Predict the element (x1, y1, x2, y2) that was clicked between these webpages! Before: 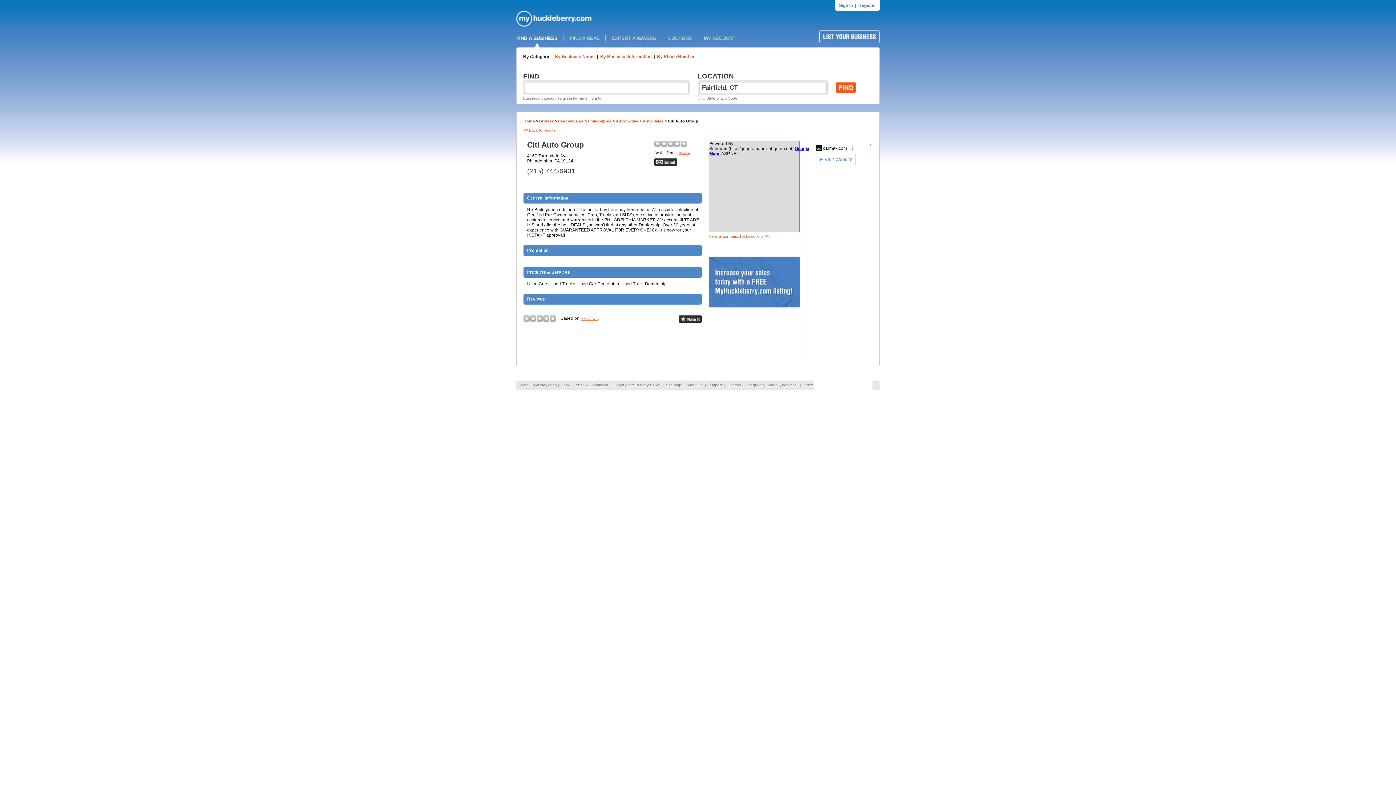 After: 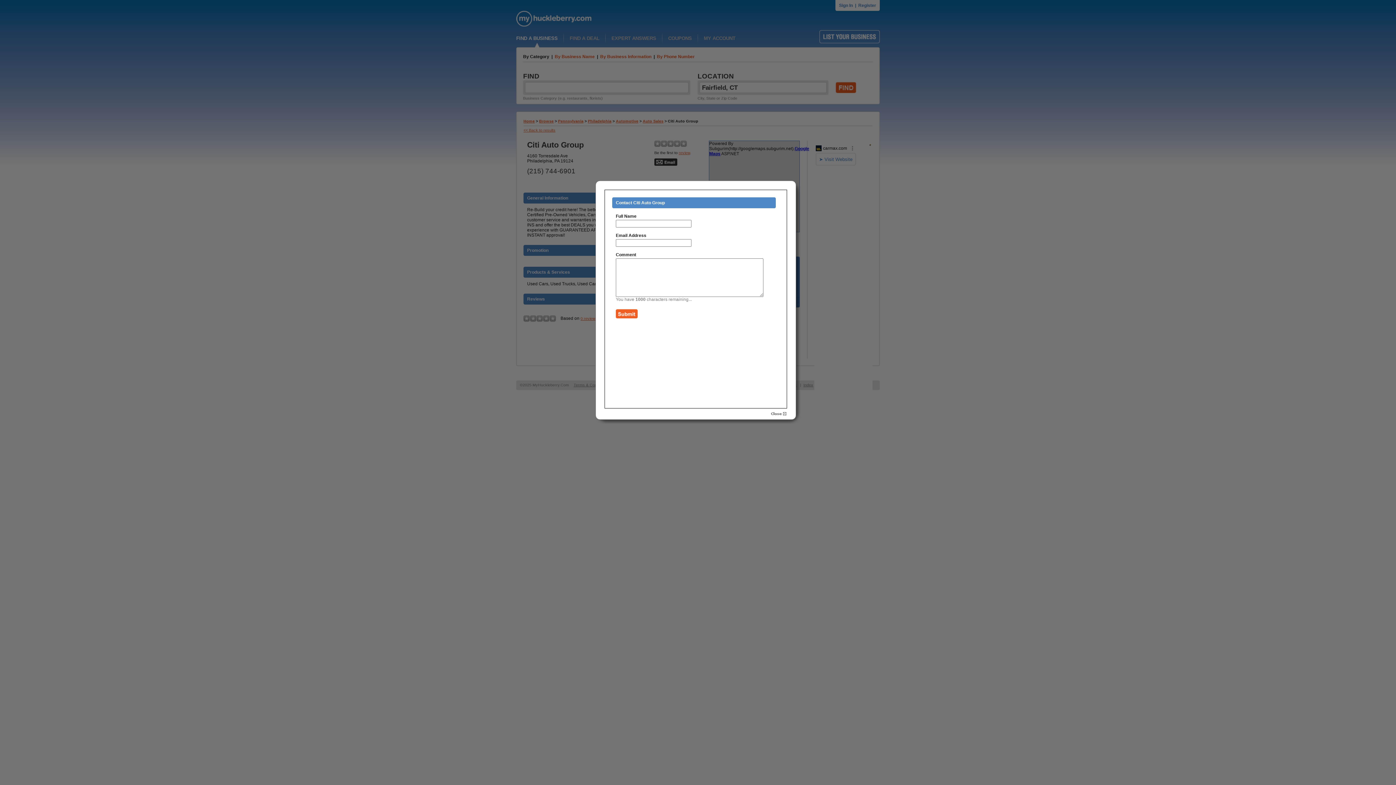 Action: bbox: (654, 161, 677, 166)